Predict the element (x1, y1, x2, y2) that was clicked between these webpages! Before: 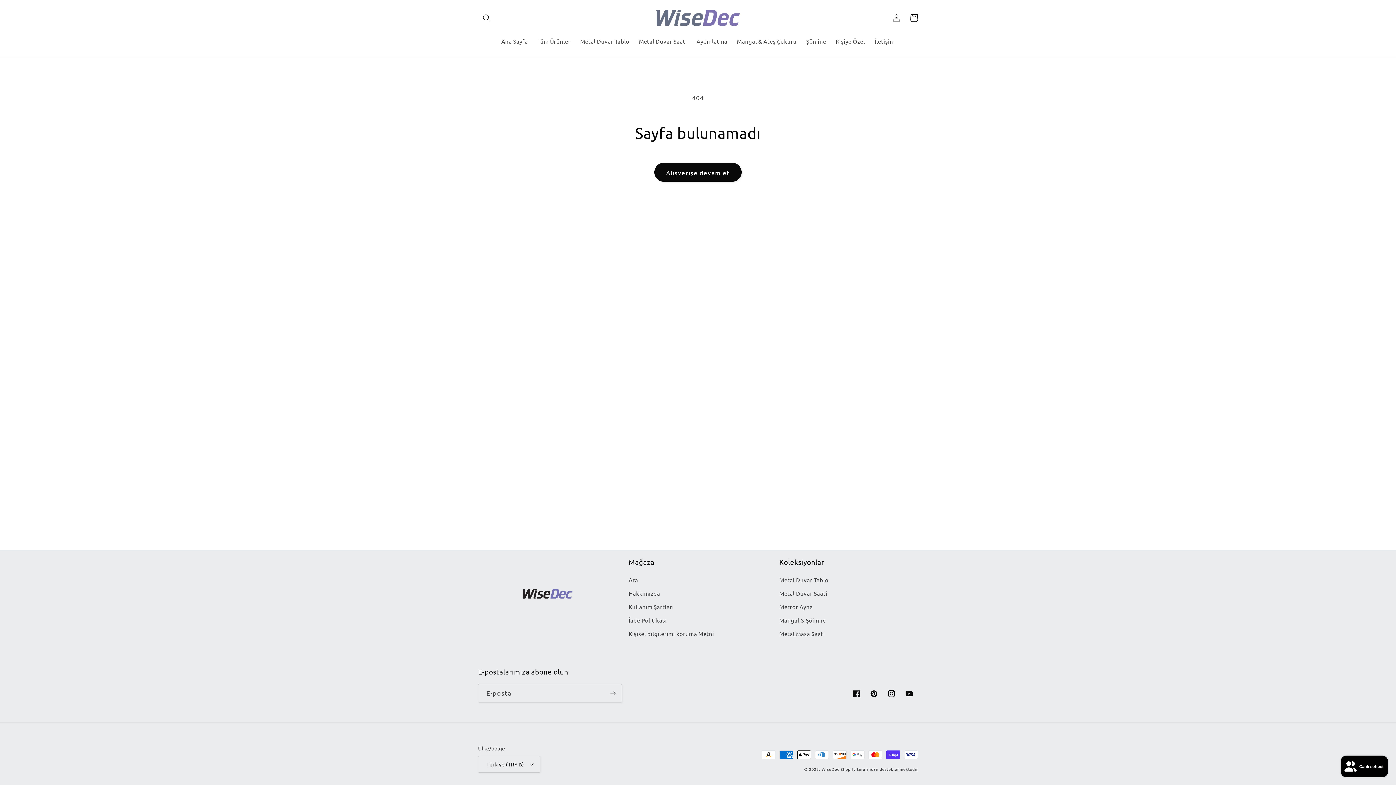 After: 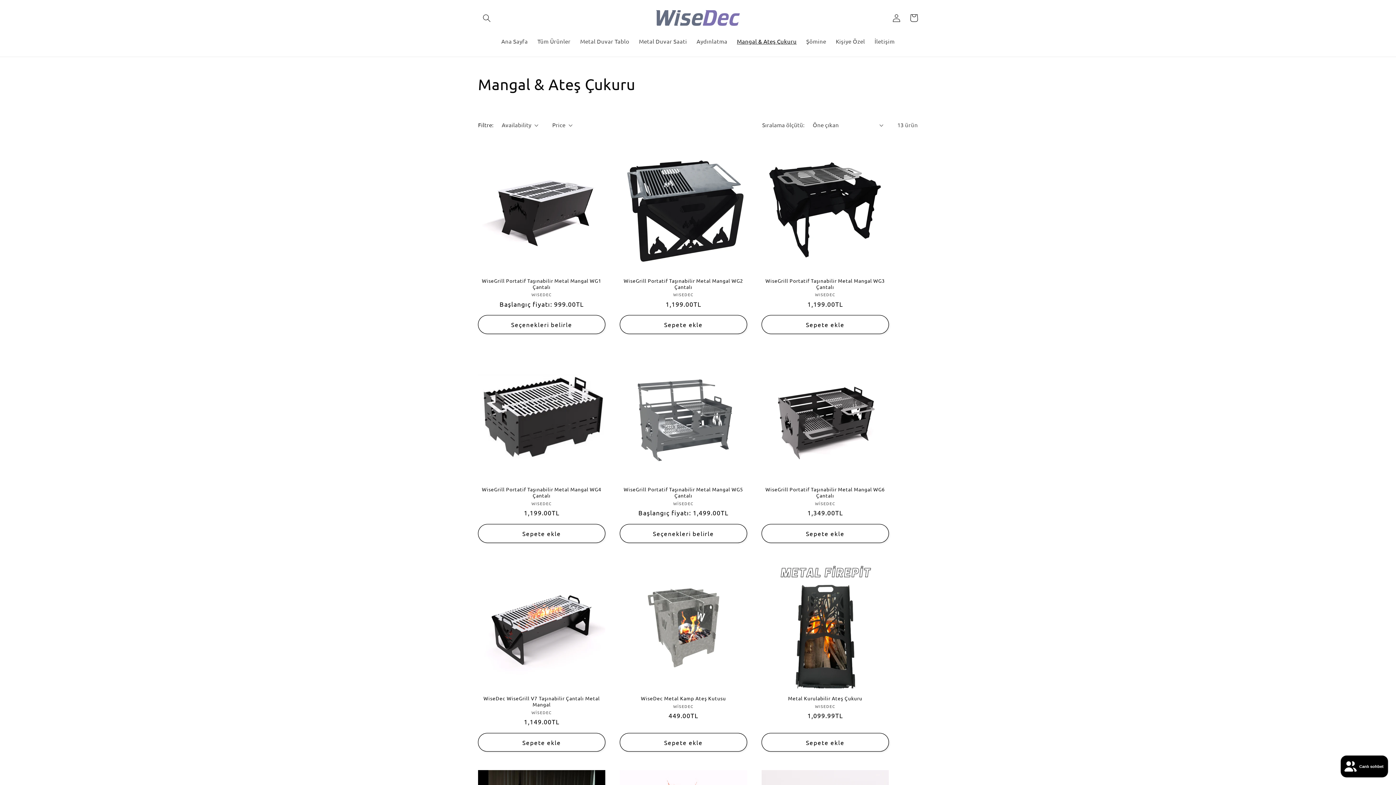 Action: label: Mangal & Ateş Çukuru bbox: (732, 33, 801, 49)